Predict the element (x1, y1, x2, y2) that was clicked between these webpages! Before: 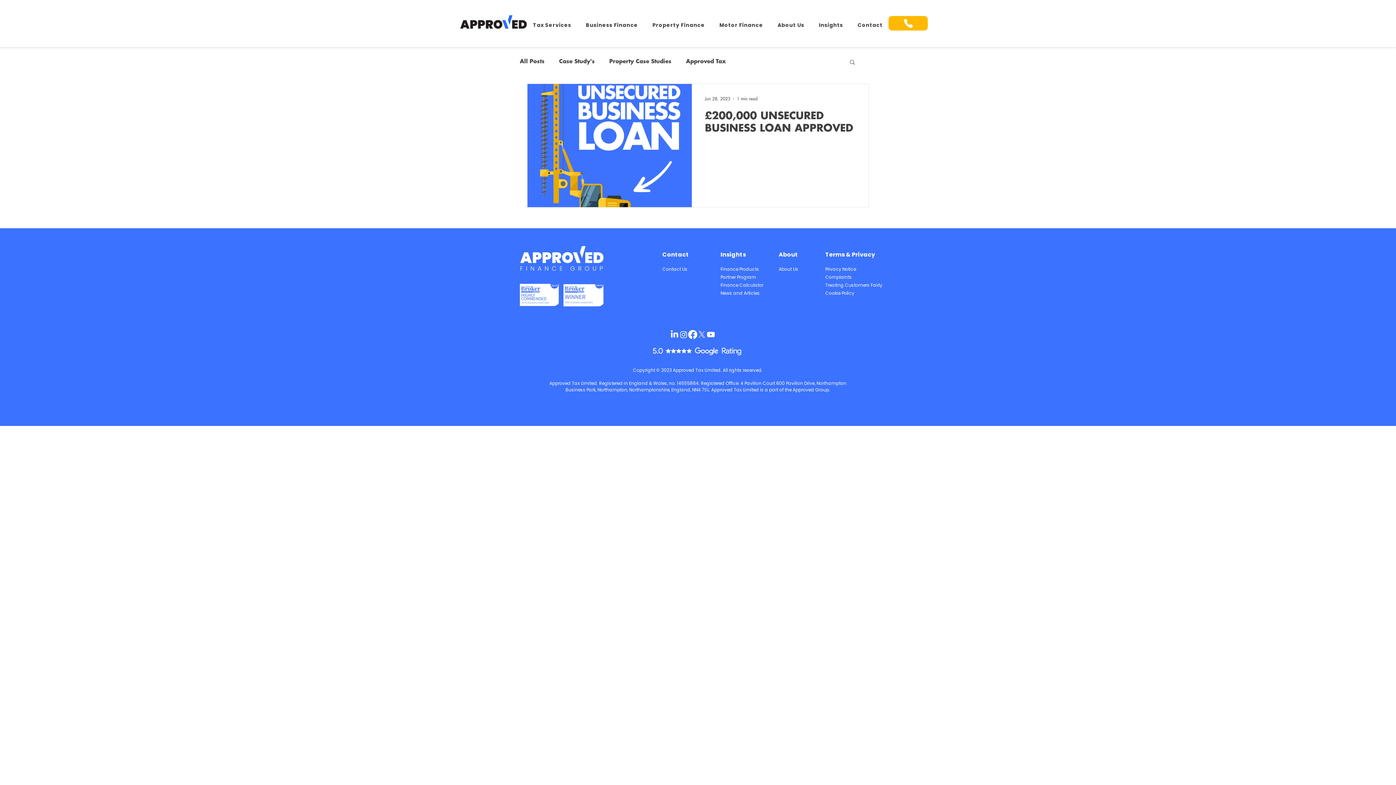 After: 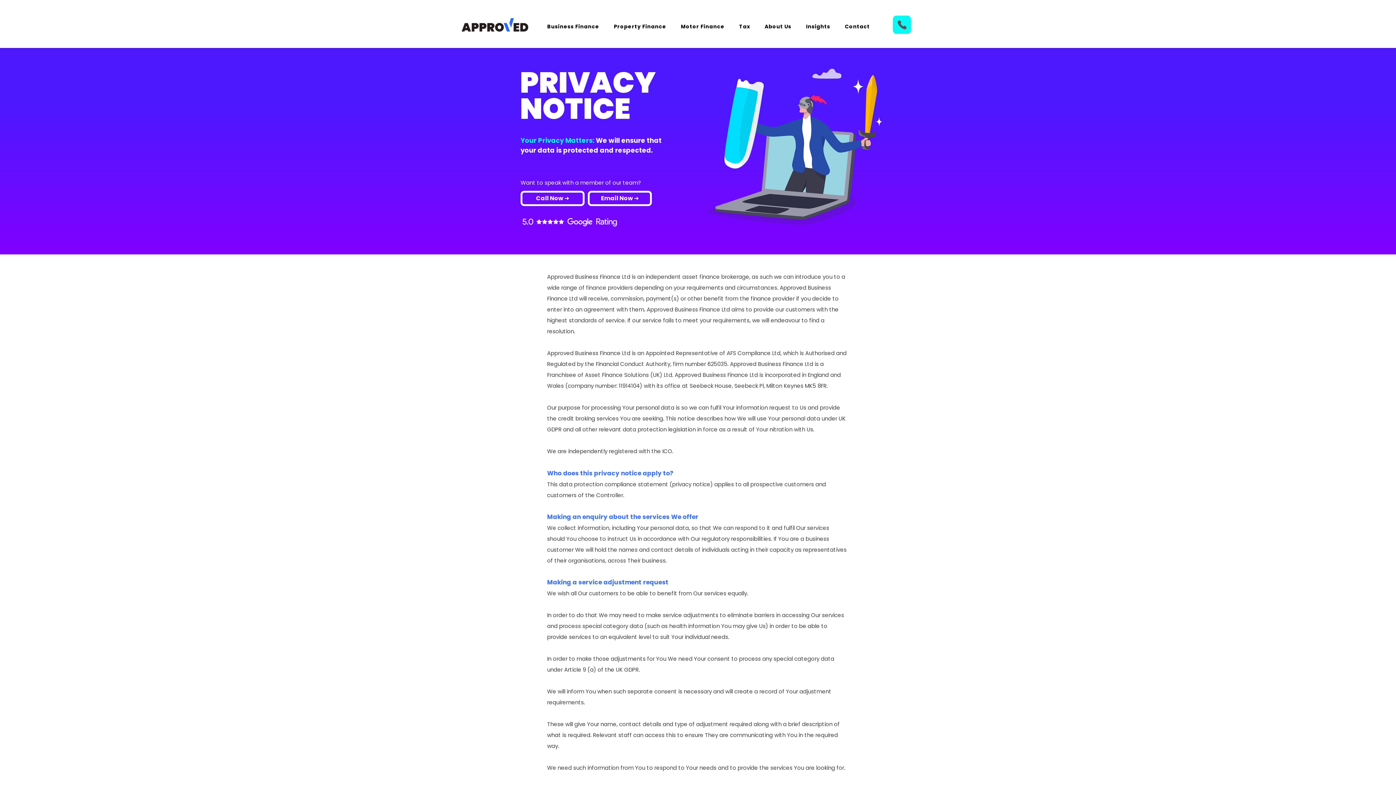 Action: bbox: (825, 265, 858, 272) label: Privacy Notice